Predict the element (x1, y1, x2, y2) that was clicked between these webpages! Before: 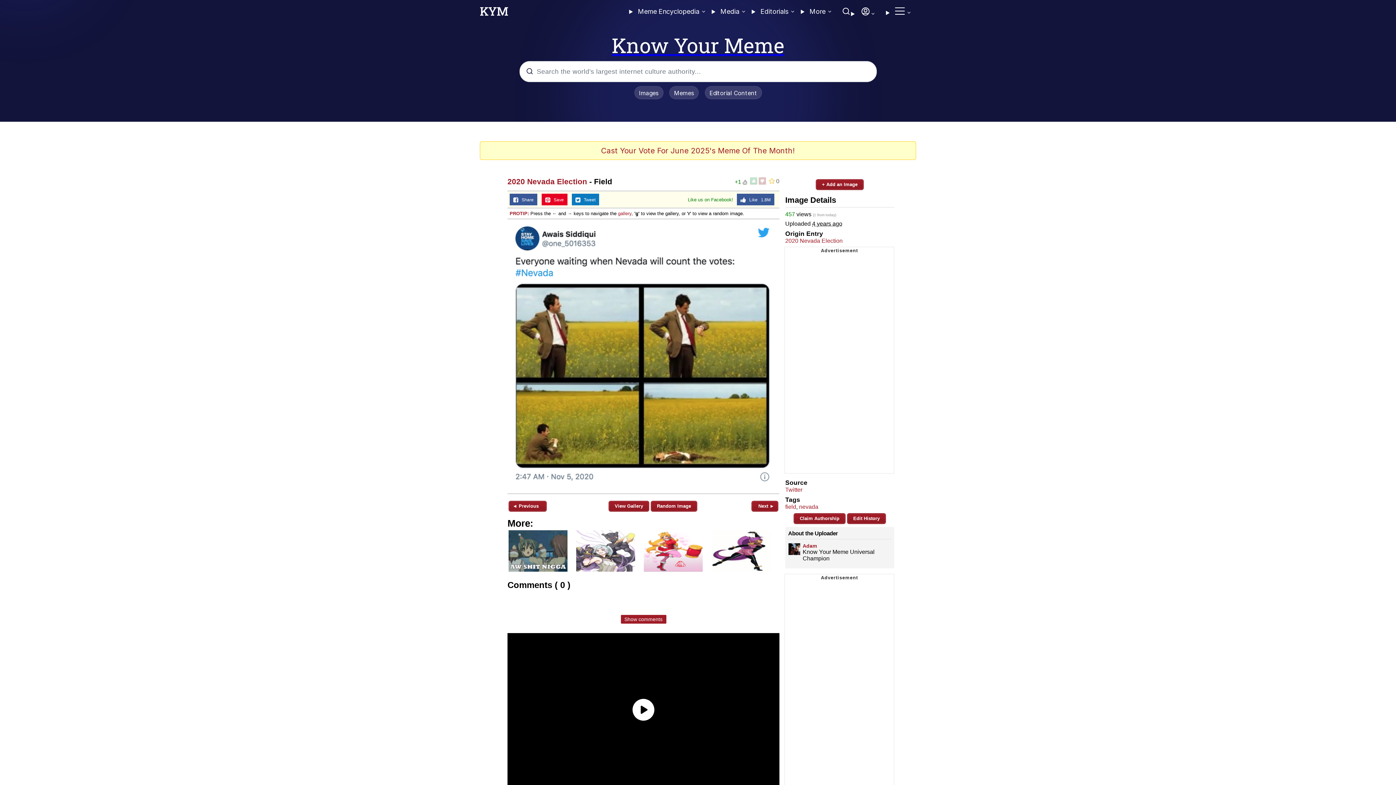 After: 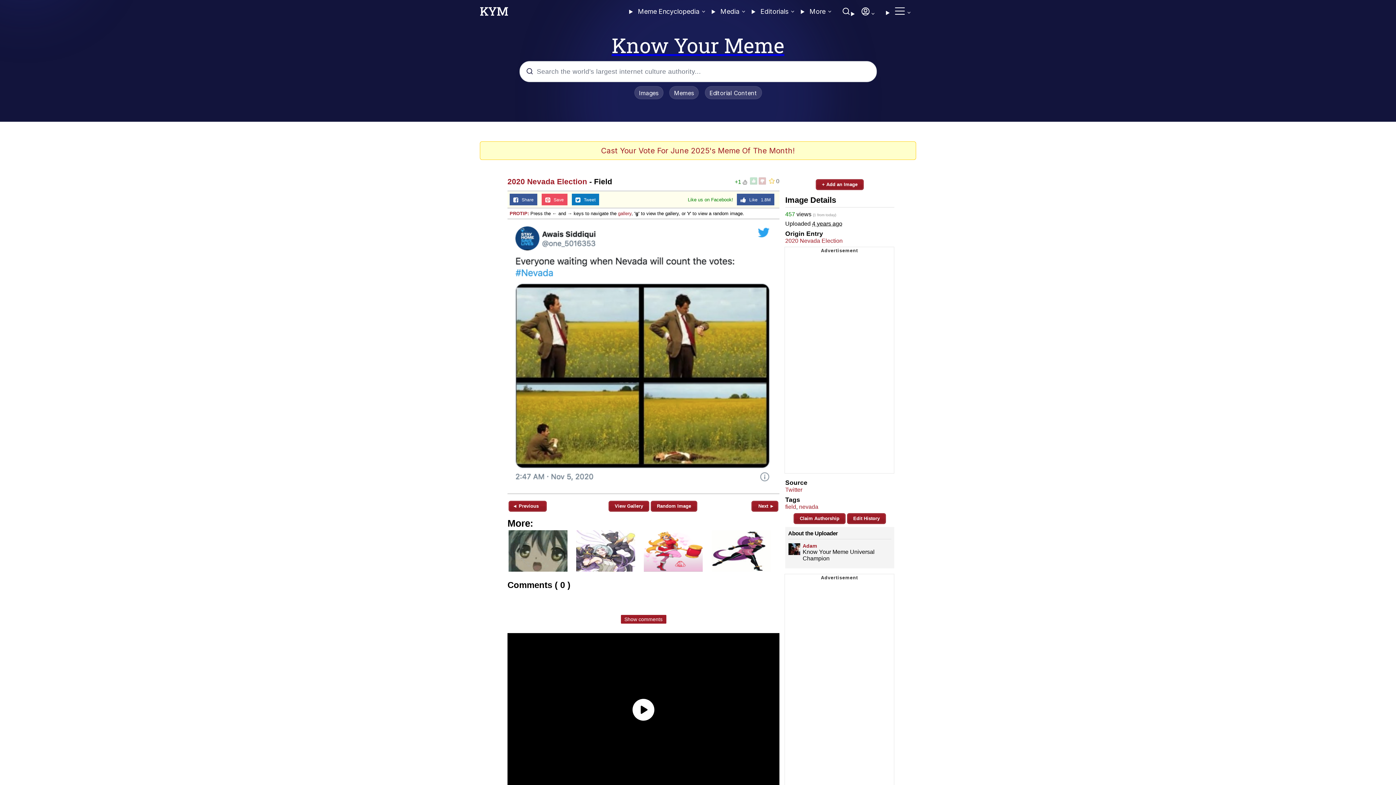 Action: label:    Save bbox: (541, 193, 567, 205)